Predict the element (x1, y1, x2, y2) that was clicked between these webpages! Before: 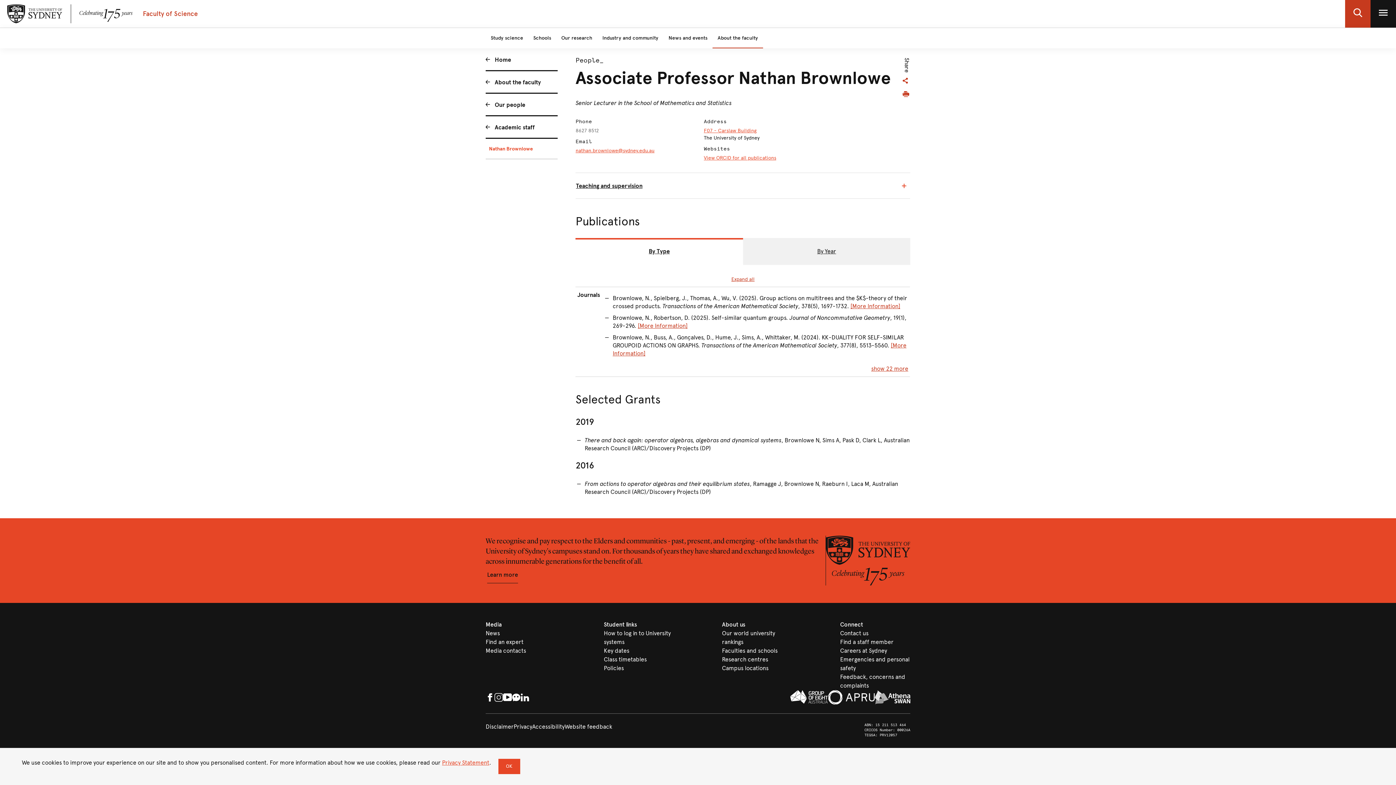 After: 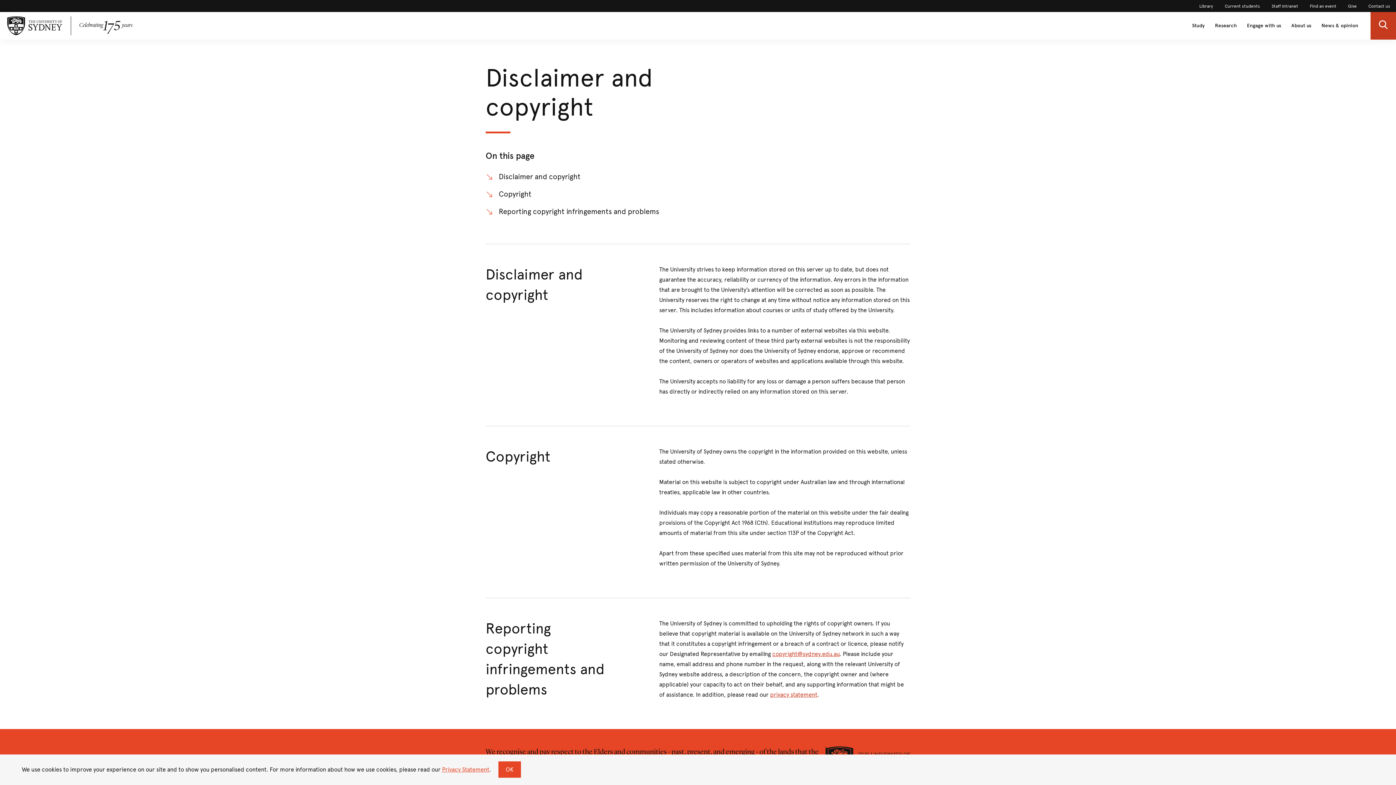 Action: bbox: (485, 722, 513, 731) label: Disclaimer